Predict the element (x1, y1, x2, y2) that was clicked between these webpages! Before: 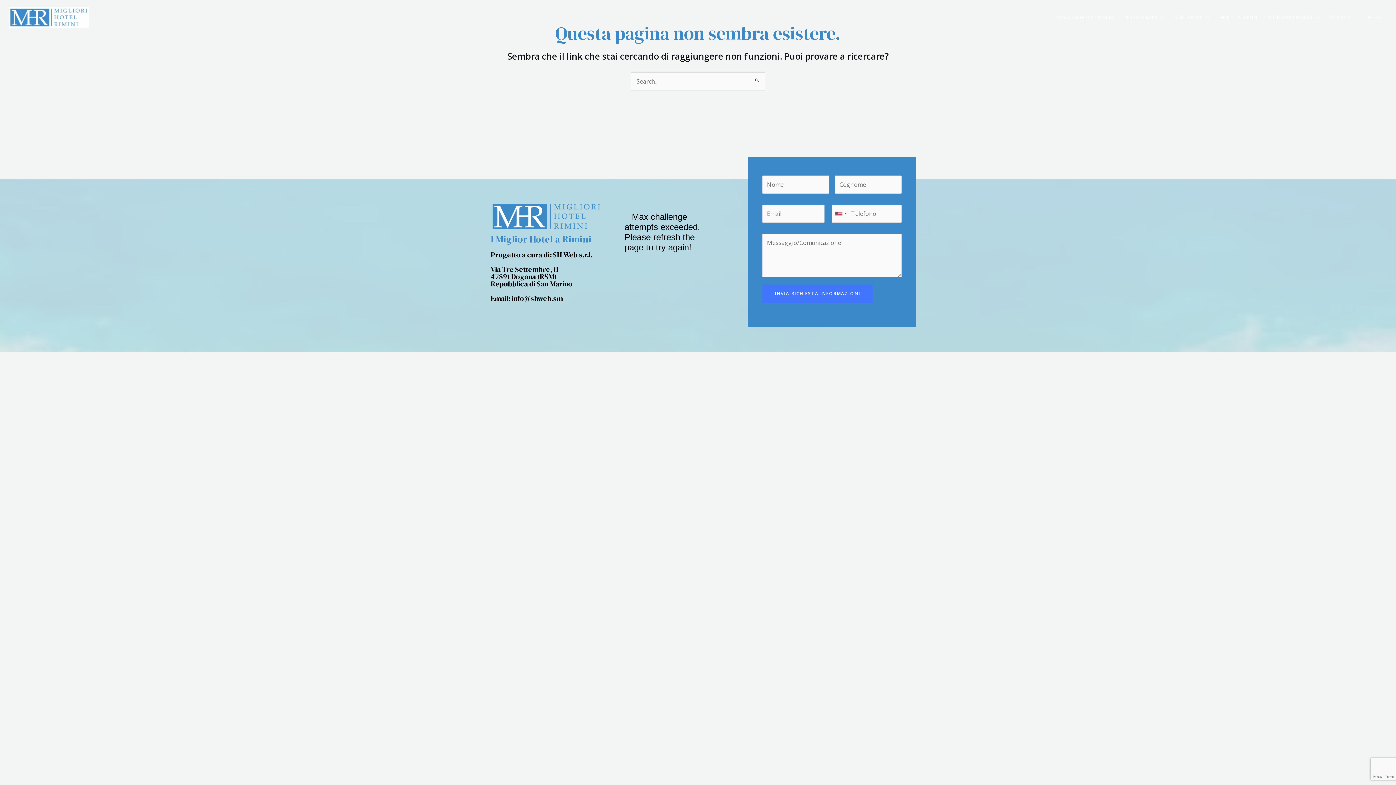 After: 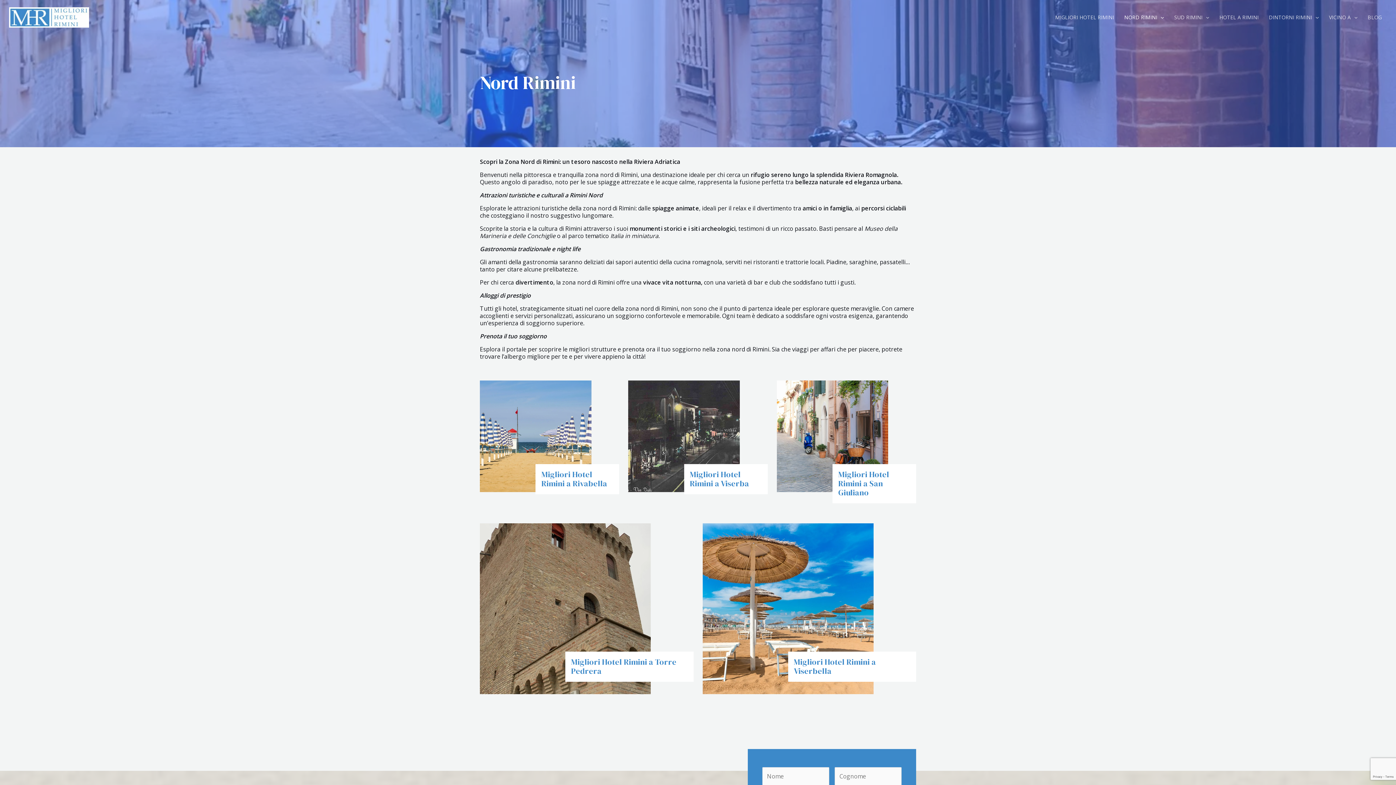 Action: label: NORD RIMINI bbox: (1119, 0, 1169, 34)